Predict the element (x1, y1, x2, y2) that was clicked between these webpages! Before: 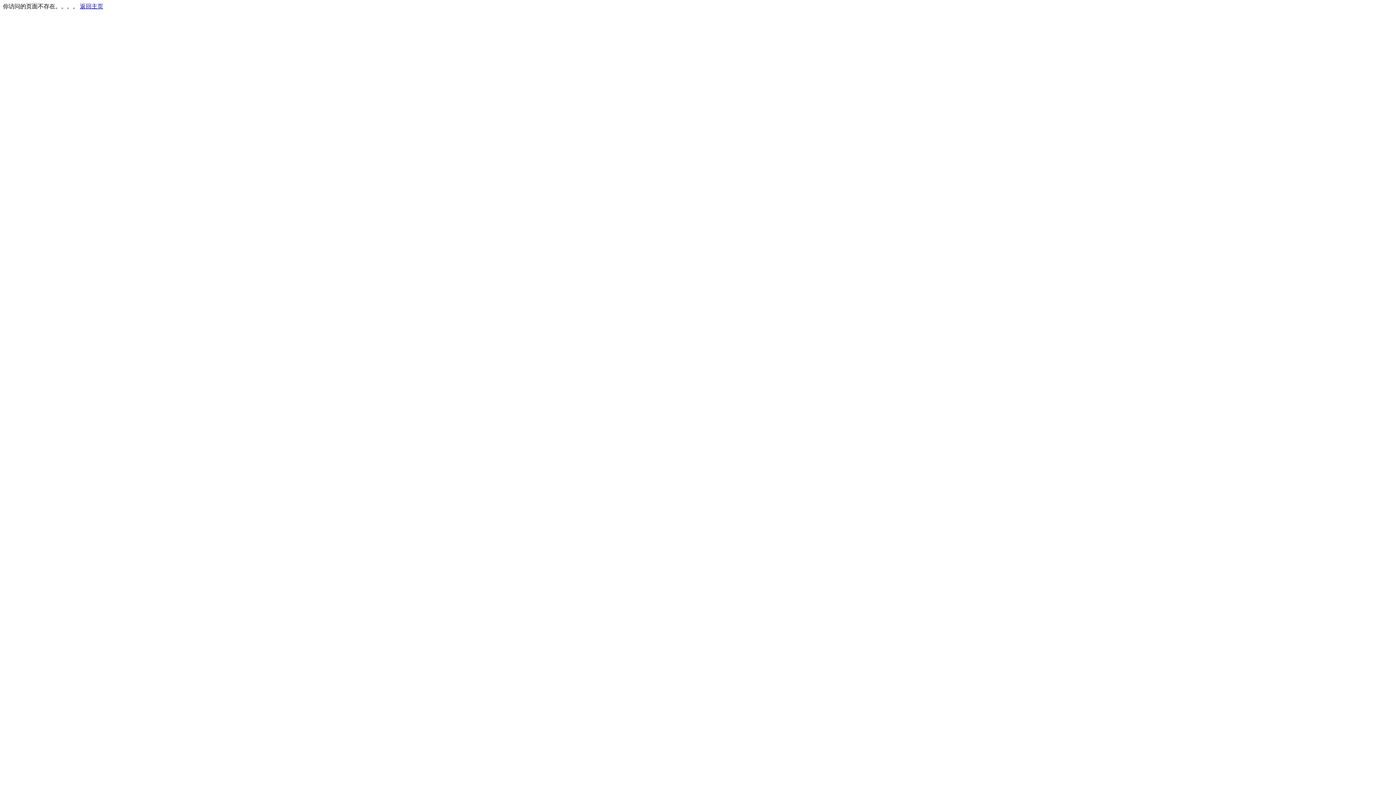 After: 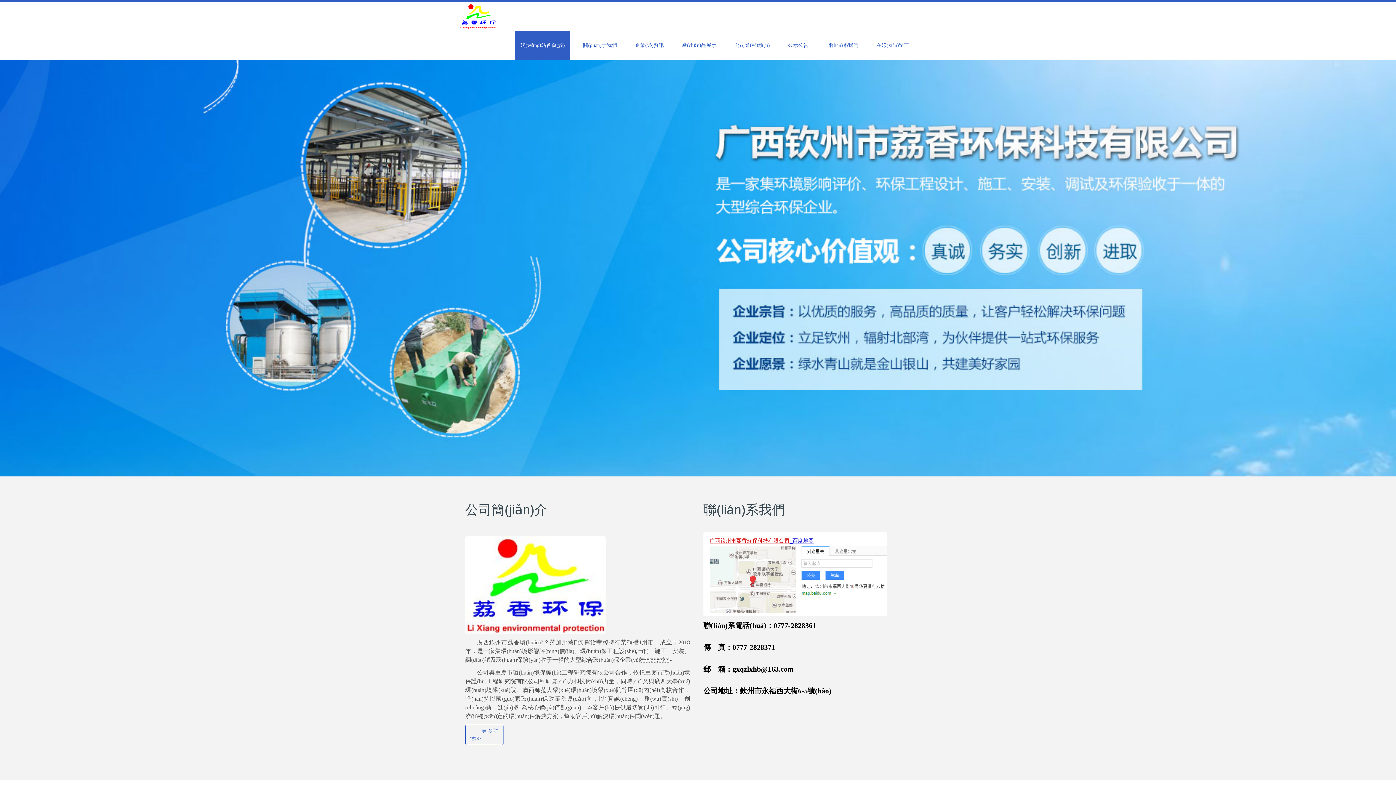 Action: label: 返回主页 bbox: (80, 3, 103, 9)